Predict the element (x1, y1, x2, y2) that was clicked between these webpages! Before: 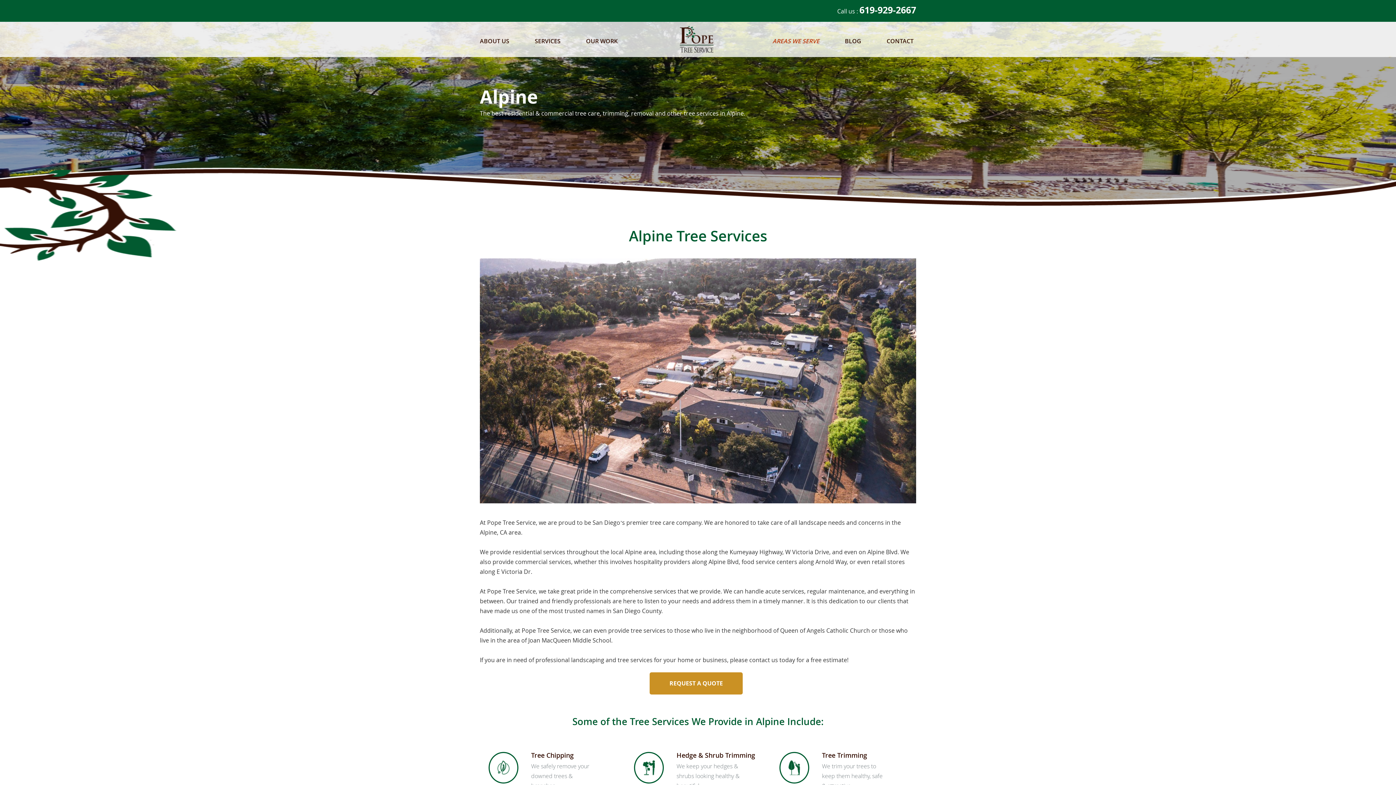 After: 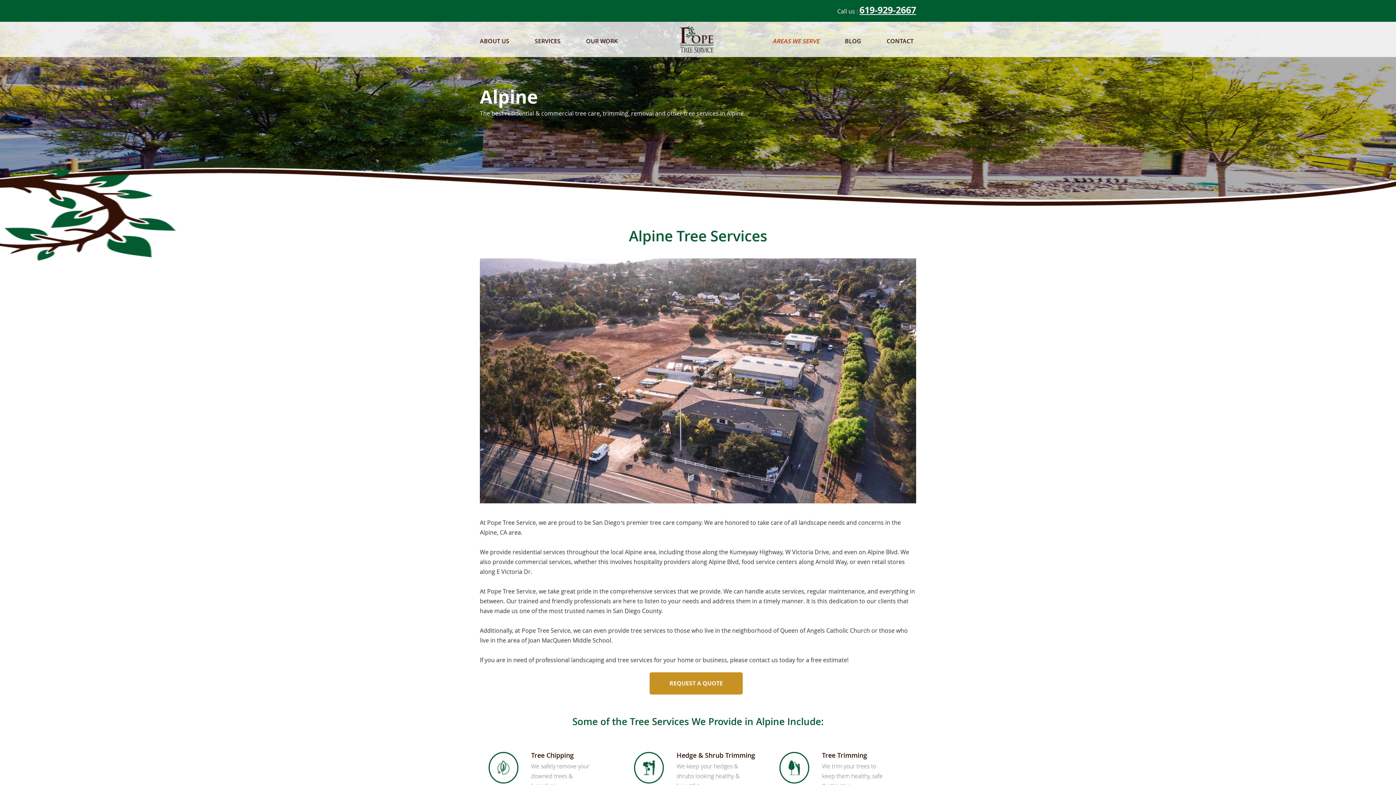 Action: label: 619-929-2667 bbox: (859, 3, 916, 16)